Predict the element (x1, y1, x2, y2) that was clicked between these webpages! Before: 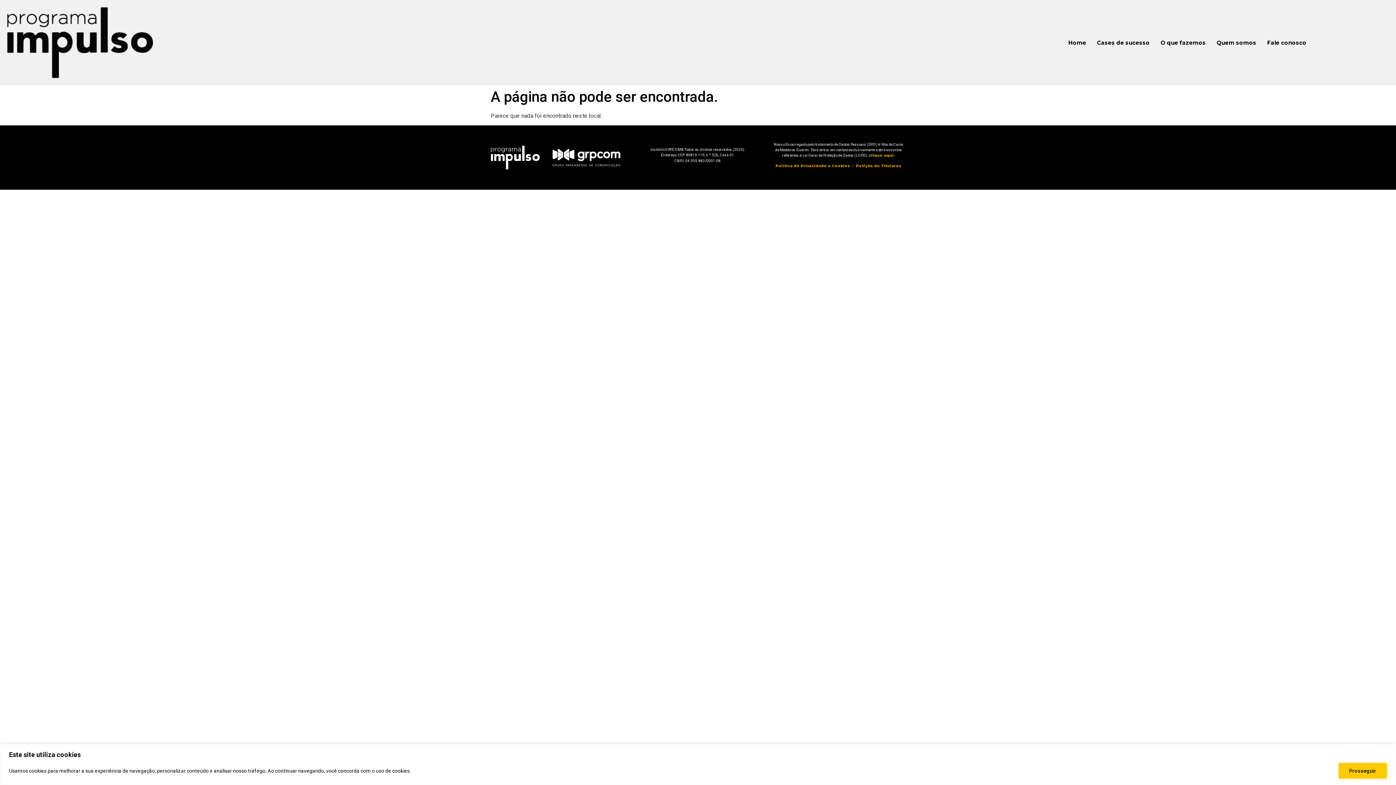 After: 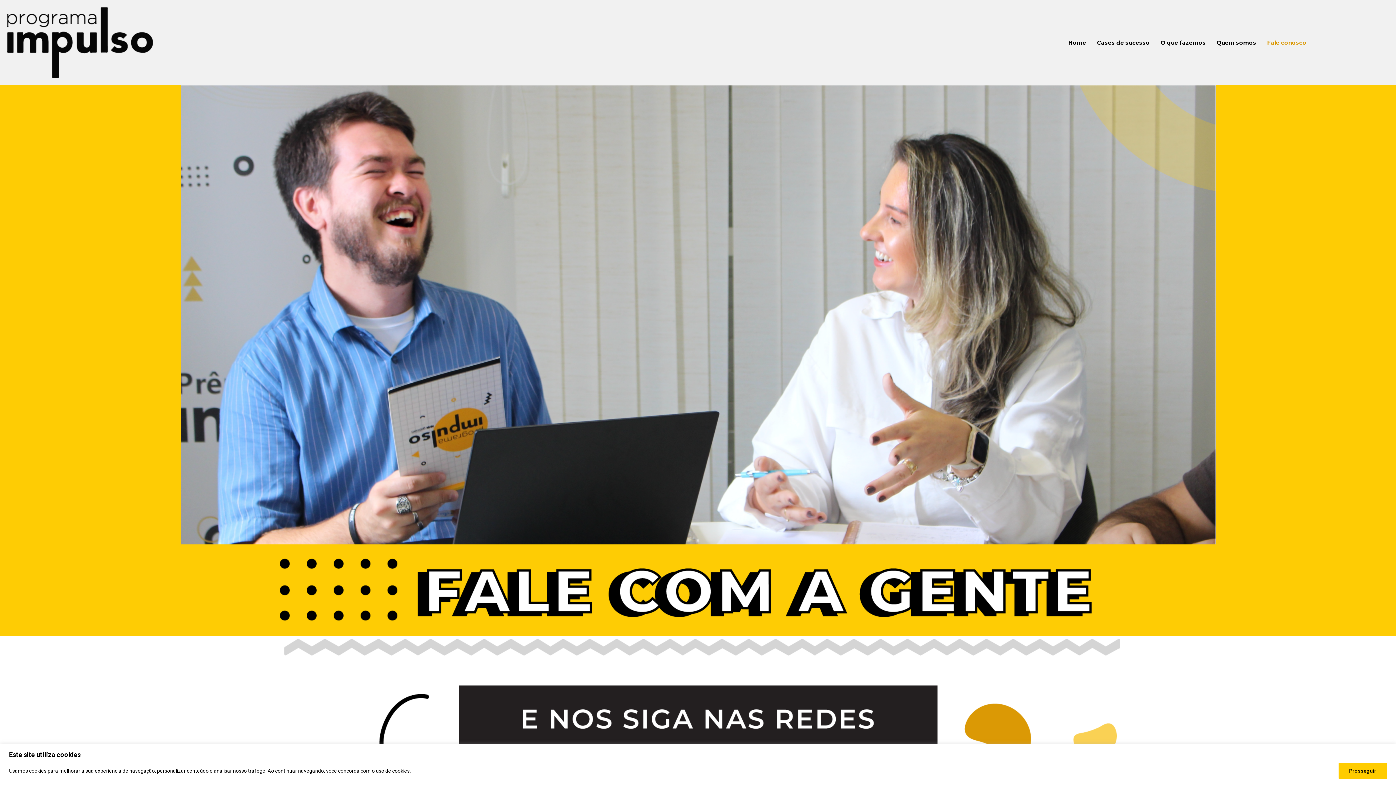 Action: bbox: (1262, 35, 1312, 49) label: Fale conosco